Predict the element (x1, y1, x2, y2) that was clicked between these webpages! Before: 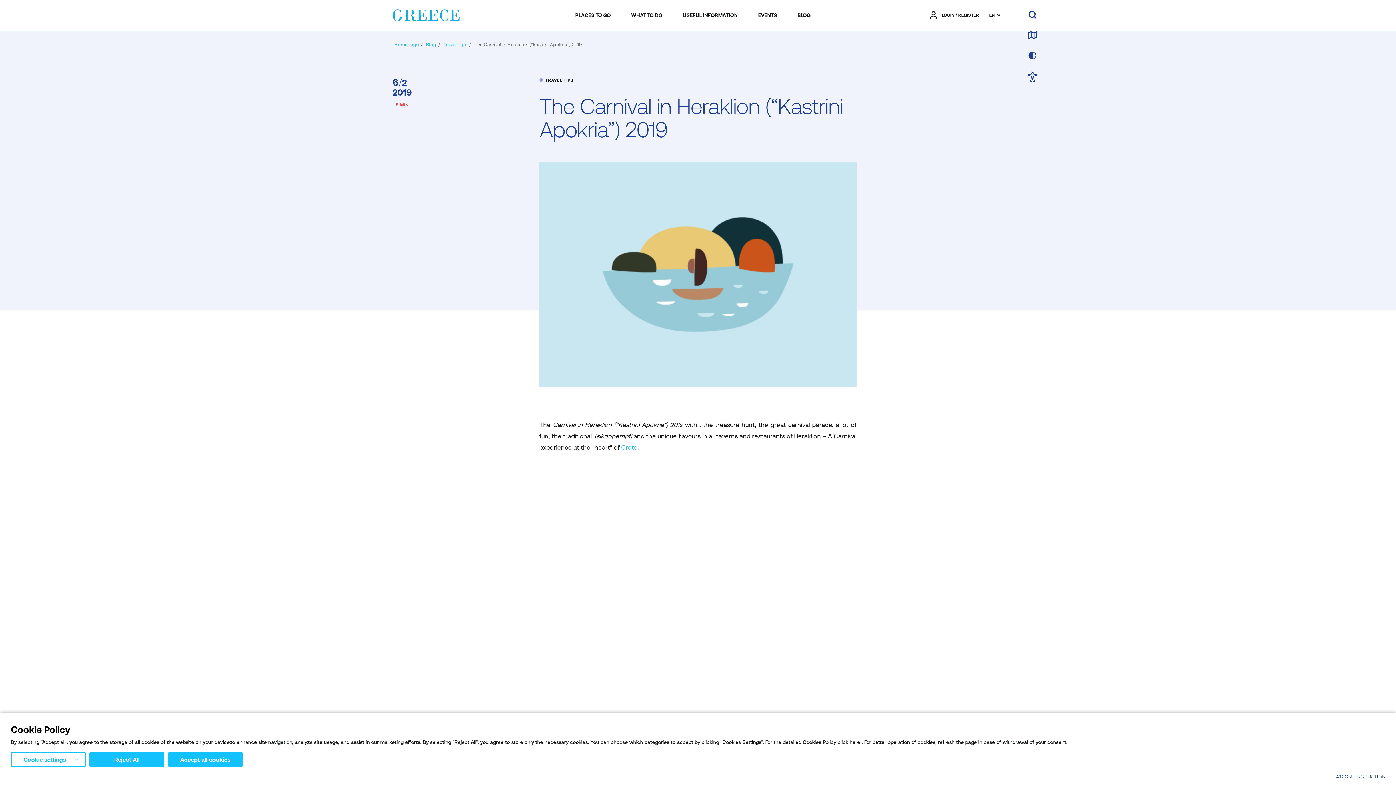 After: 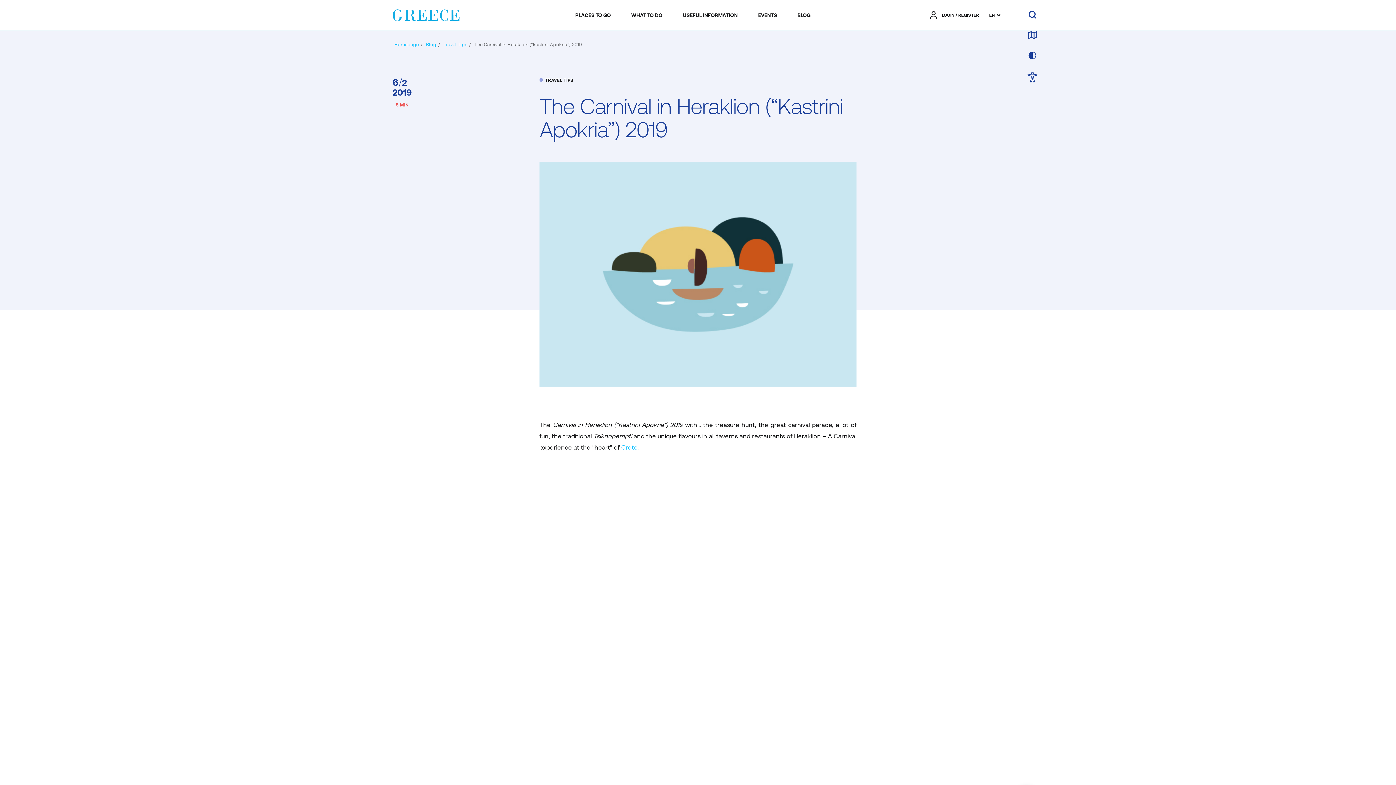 Action: bbox: (168, 752, 242, 767) label: Accept all cookies